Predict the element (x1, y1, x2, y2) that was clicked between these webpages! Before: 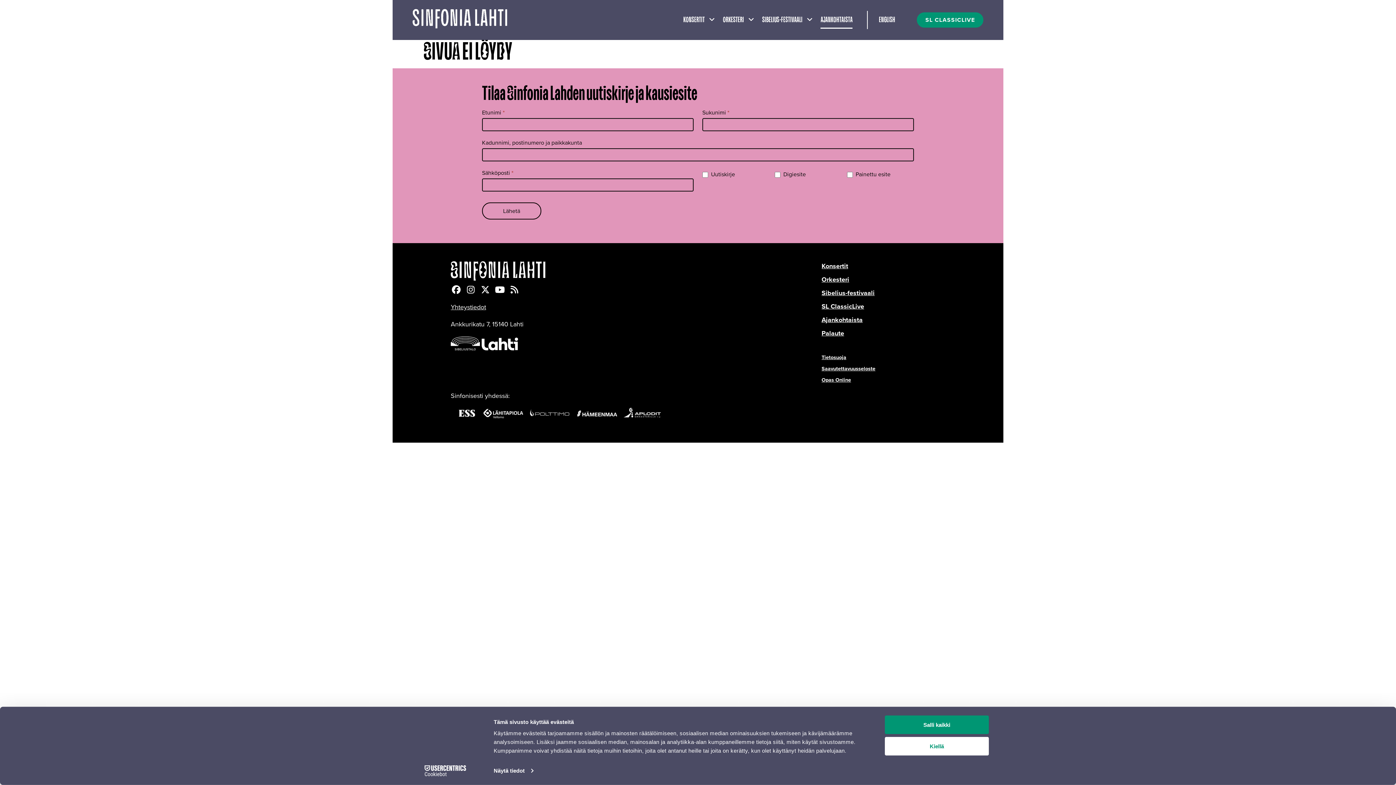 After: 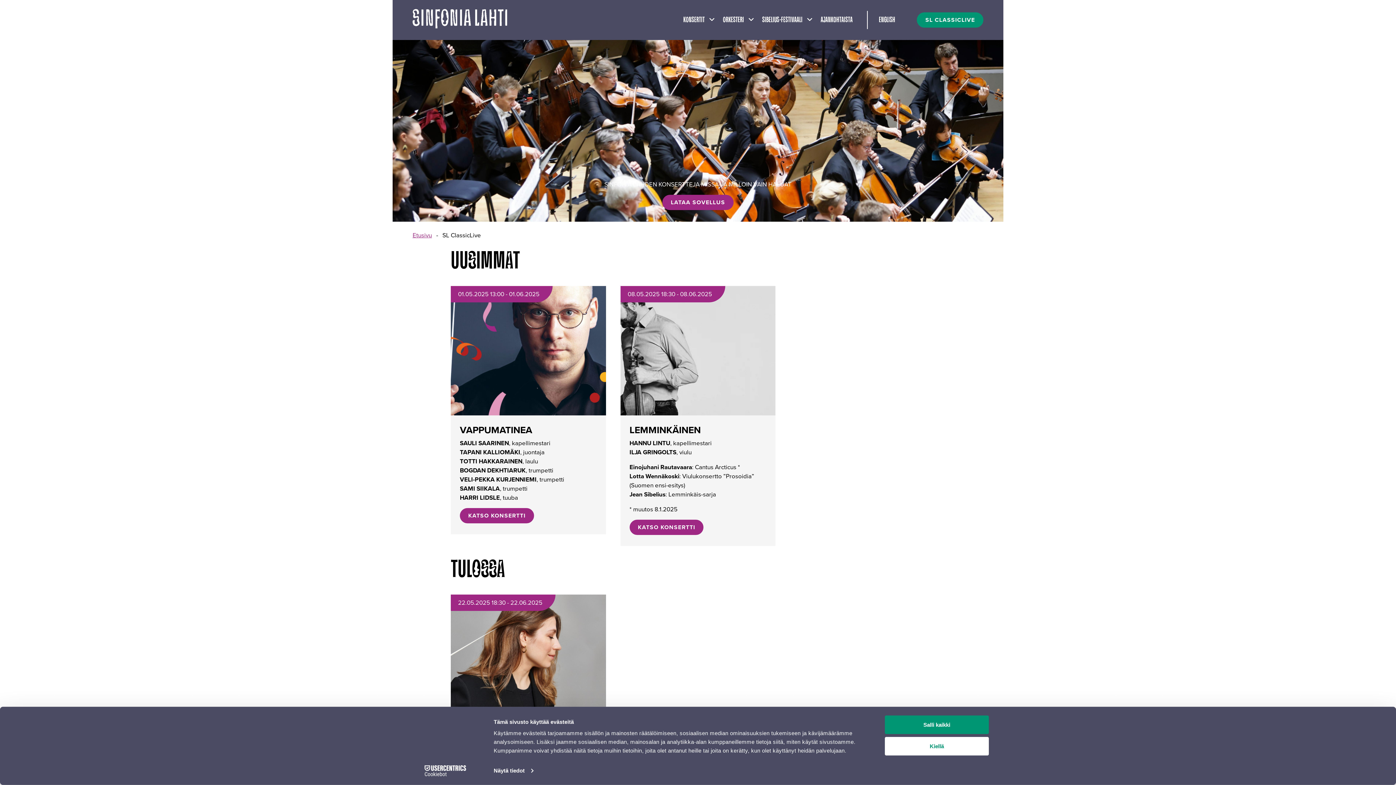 Action: label: SL CLASSICLIVE bbox: (917, 12, 983, 27)